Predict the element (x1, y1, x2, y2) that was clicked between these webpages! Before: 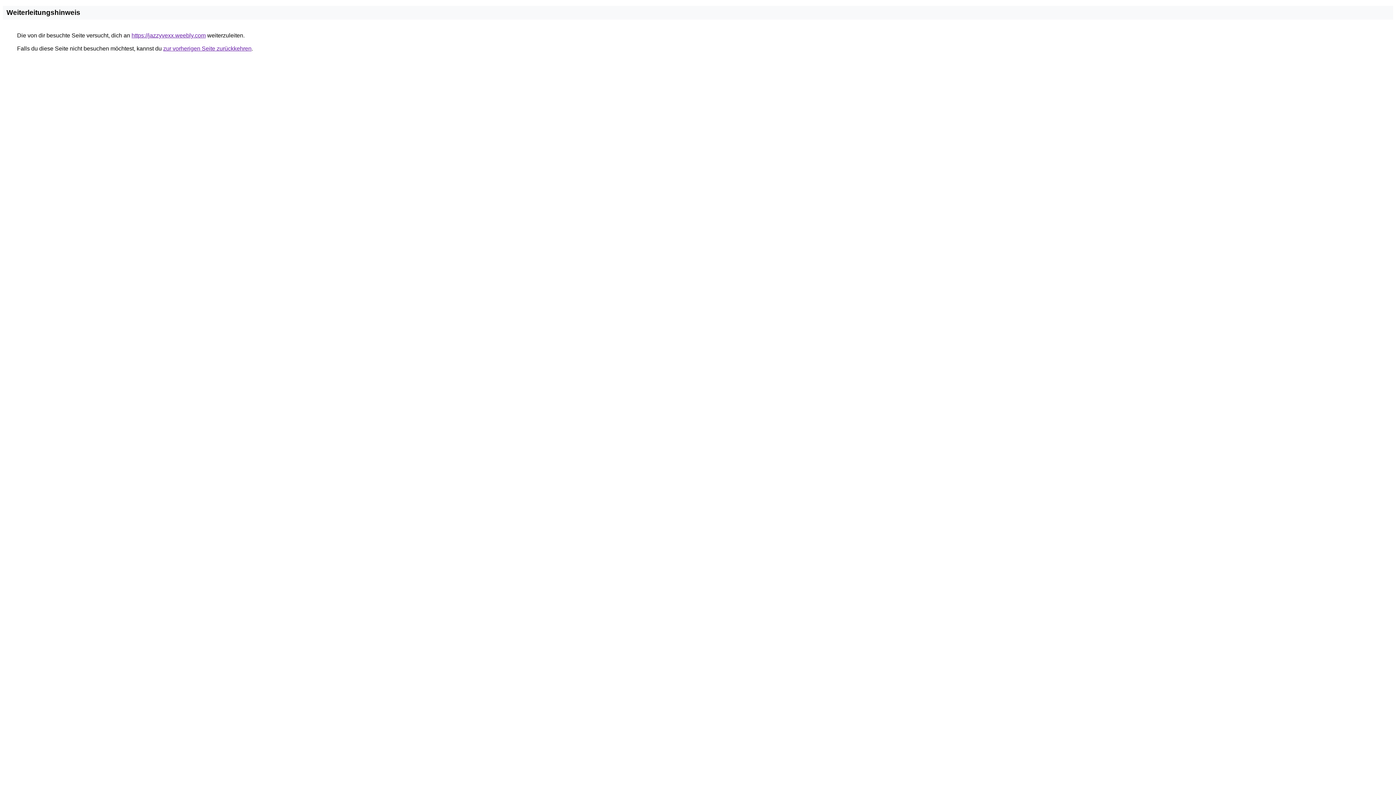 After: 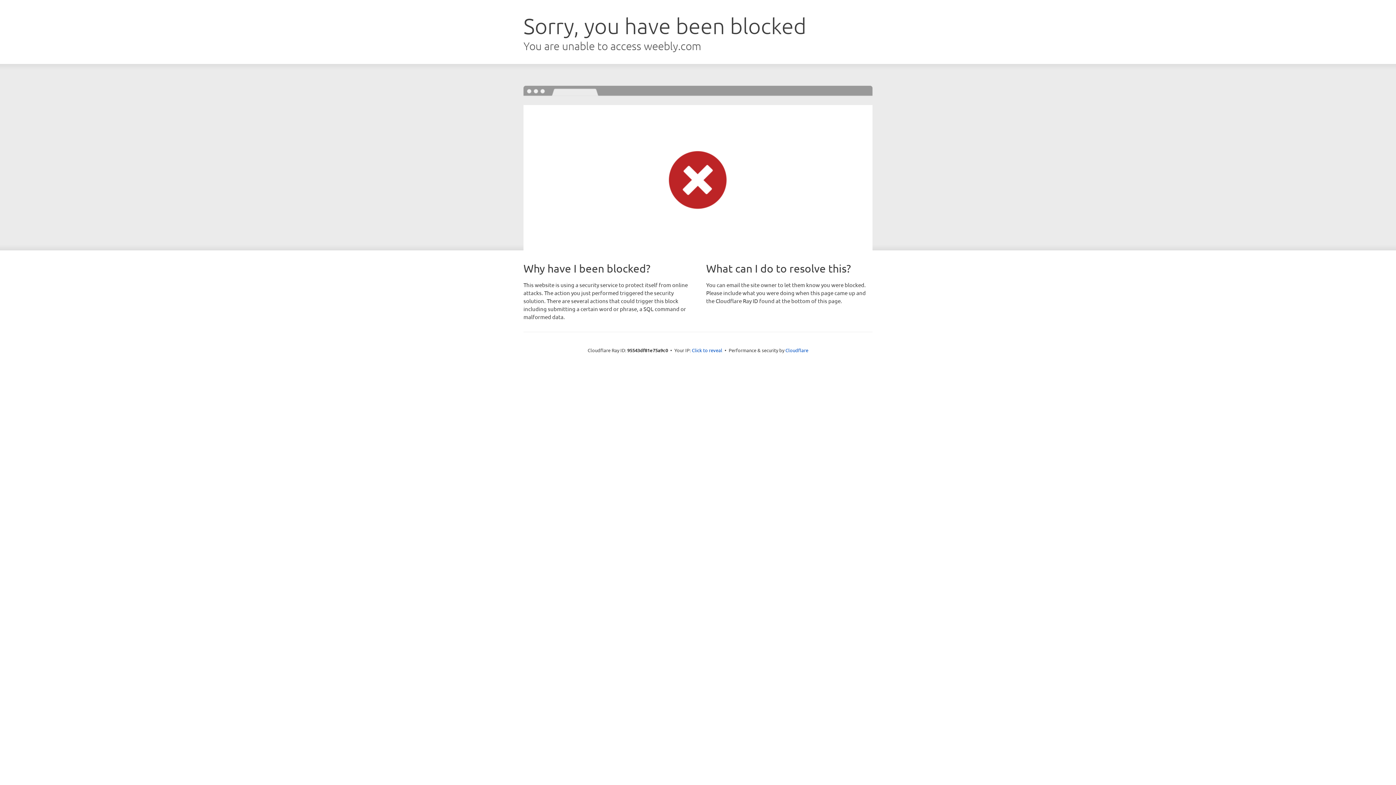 Action: label: https://jazzyvexx.weebly.com bbox: (131, 32, 205, 38)